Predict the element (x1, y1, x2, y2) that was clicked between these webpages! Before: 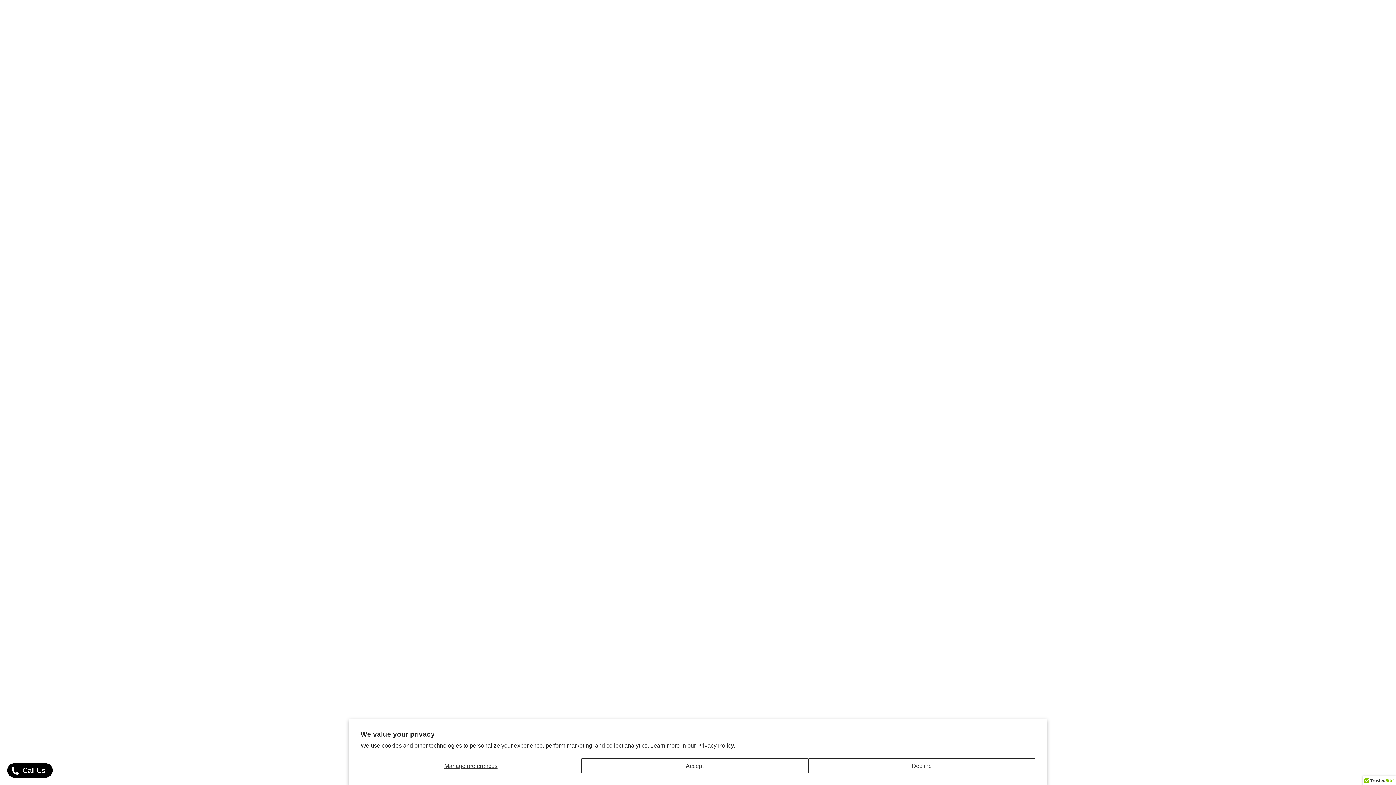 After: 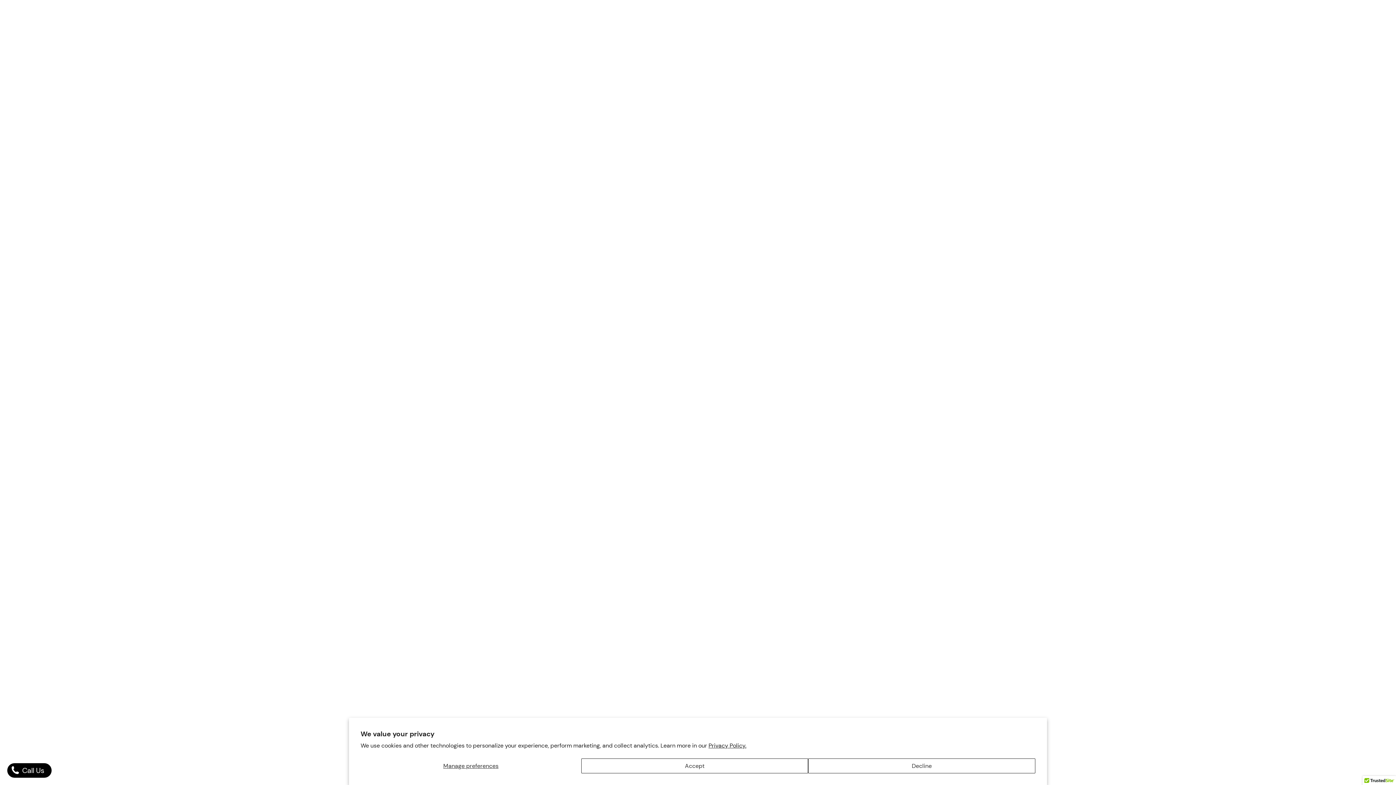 Action: bbox: (452, 556, 490, 562) label: Indoor Products